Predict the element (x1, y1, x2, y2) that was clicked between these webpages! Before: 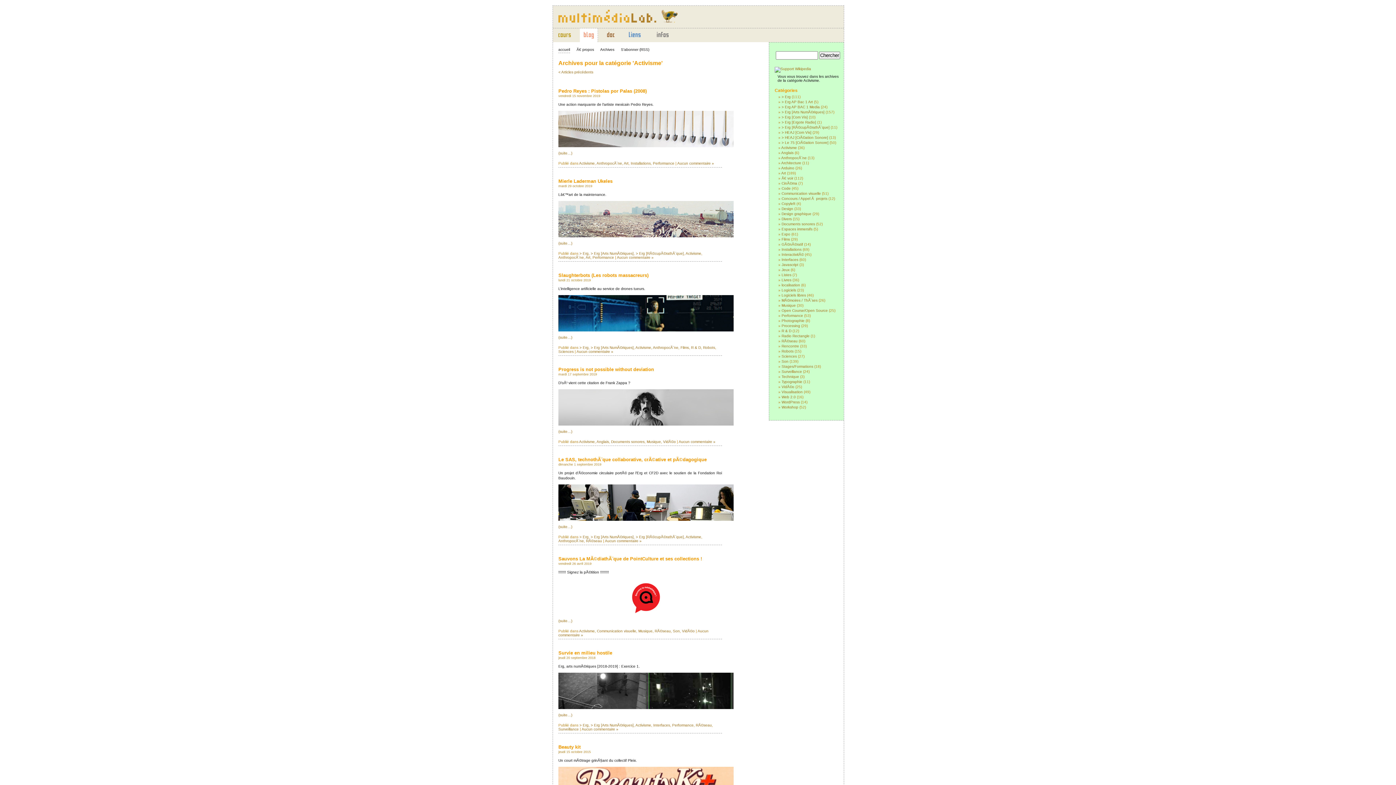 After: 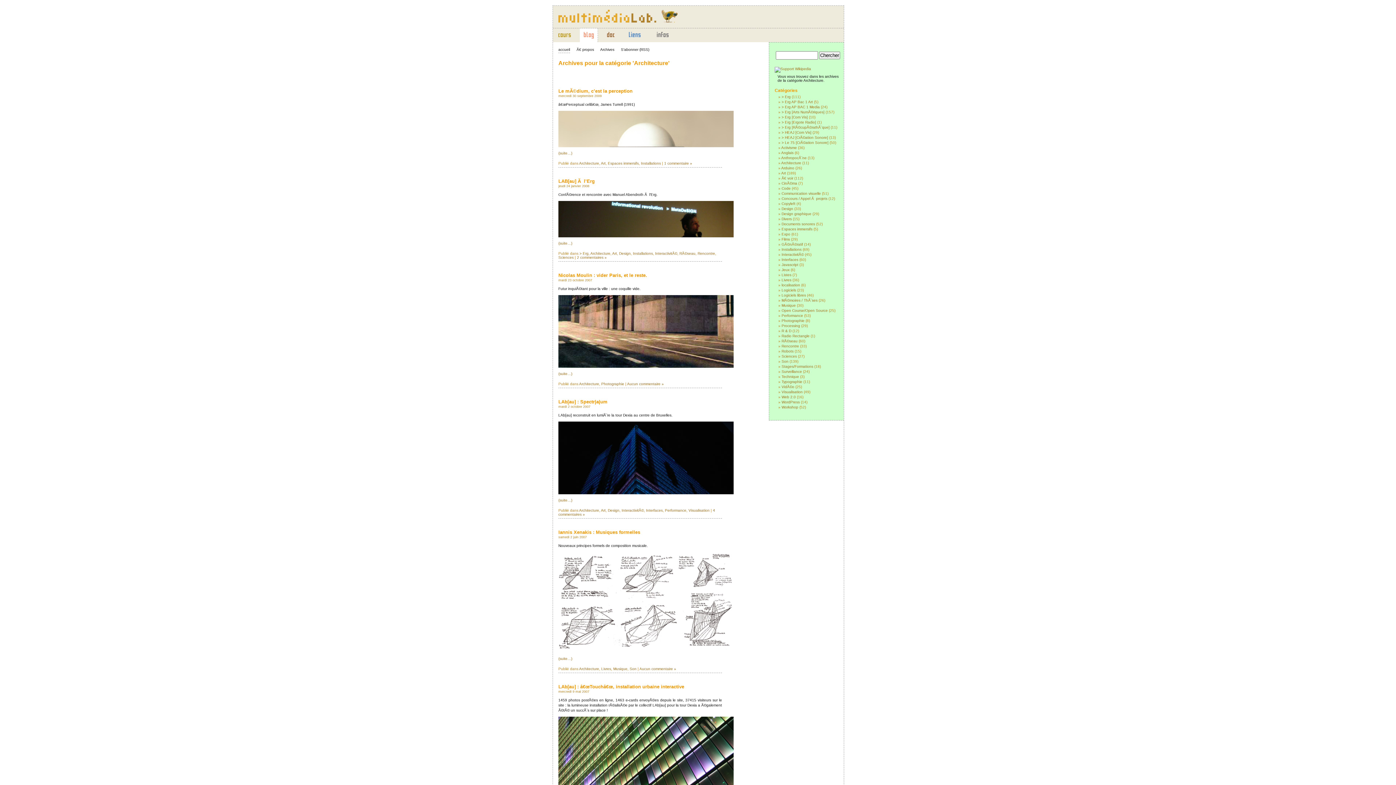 Action: label: Architecture bbox: (781, 161, 801, 165)